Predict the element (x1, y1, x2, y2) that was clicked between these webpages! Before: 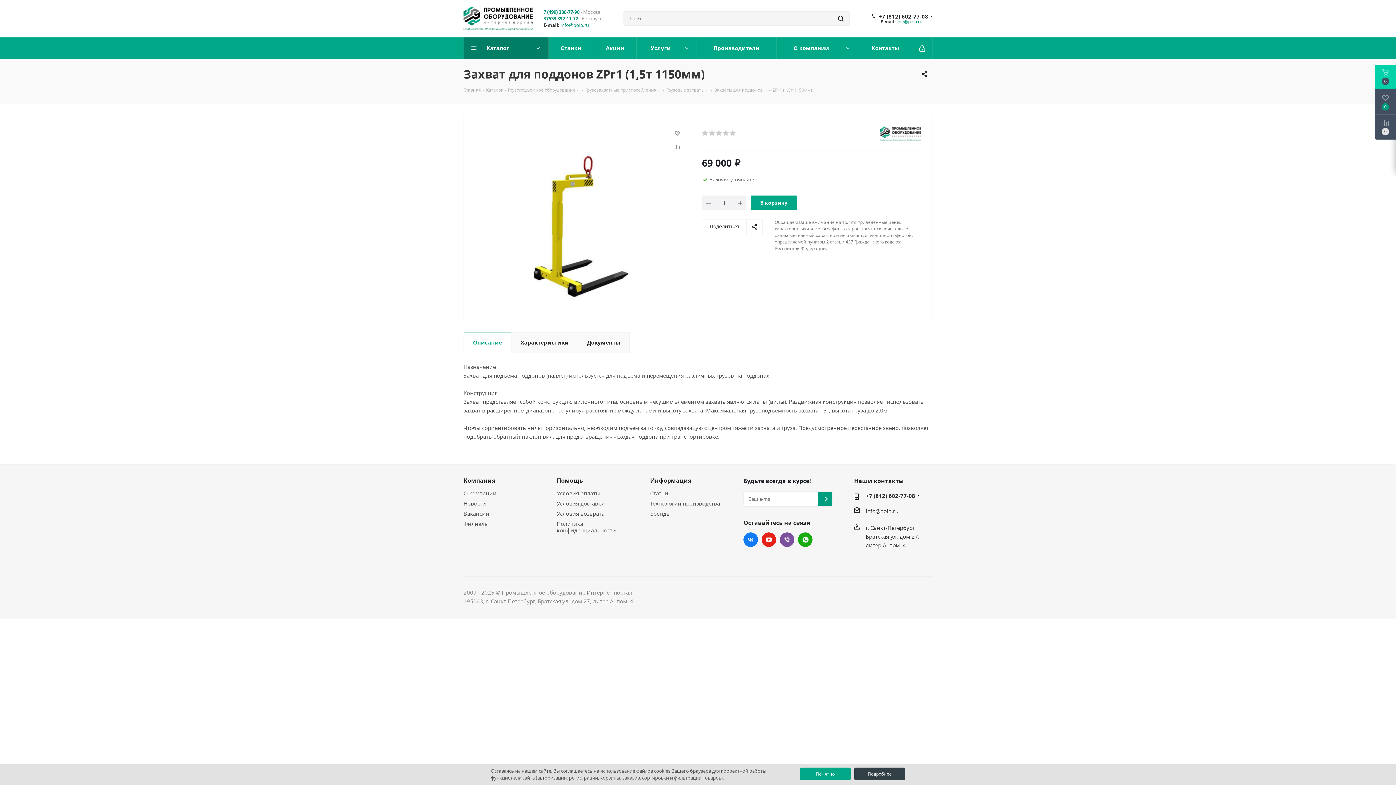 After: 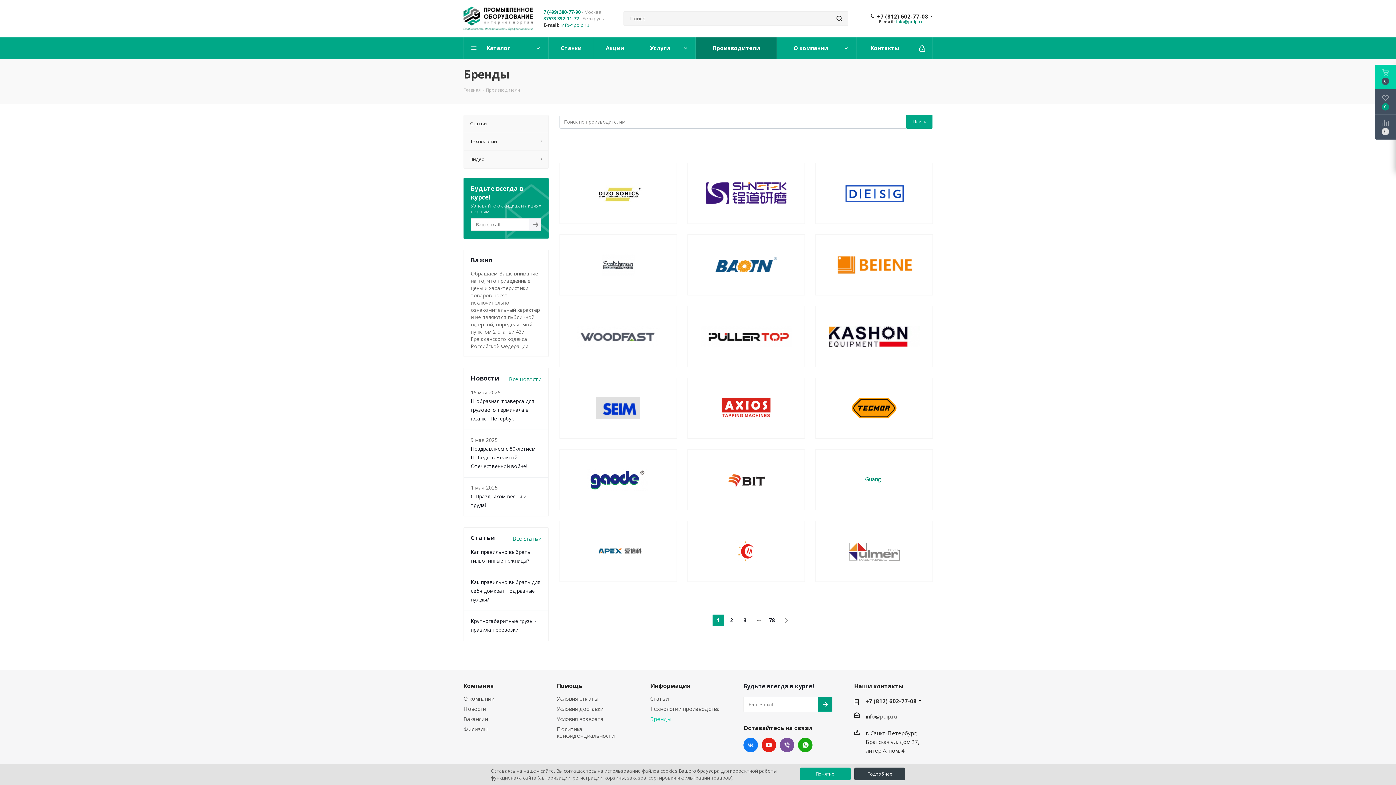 Action: bbox: (697, 37, 776, 59) label: Производители